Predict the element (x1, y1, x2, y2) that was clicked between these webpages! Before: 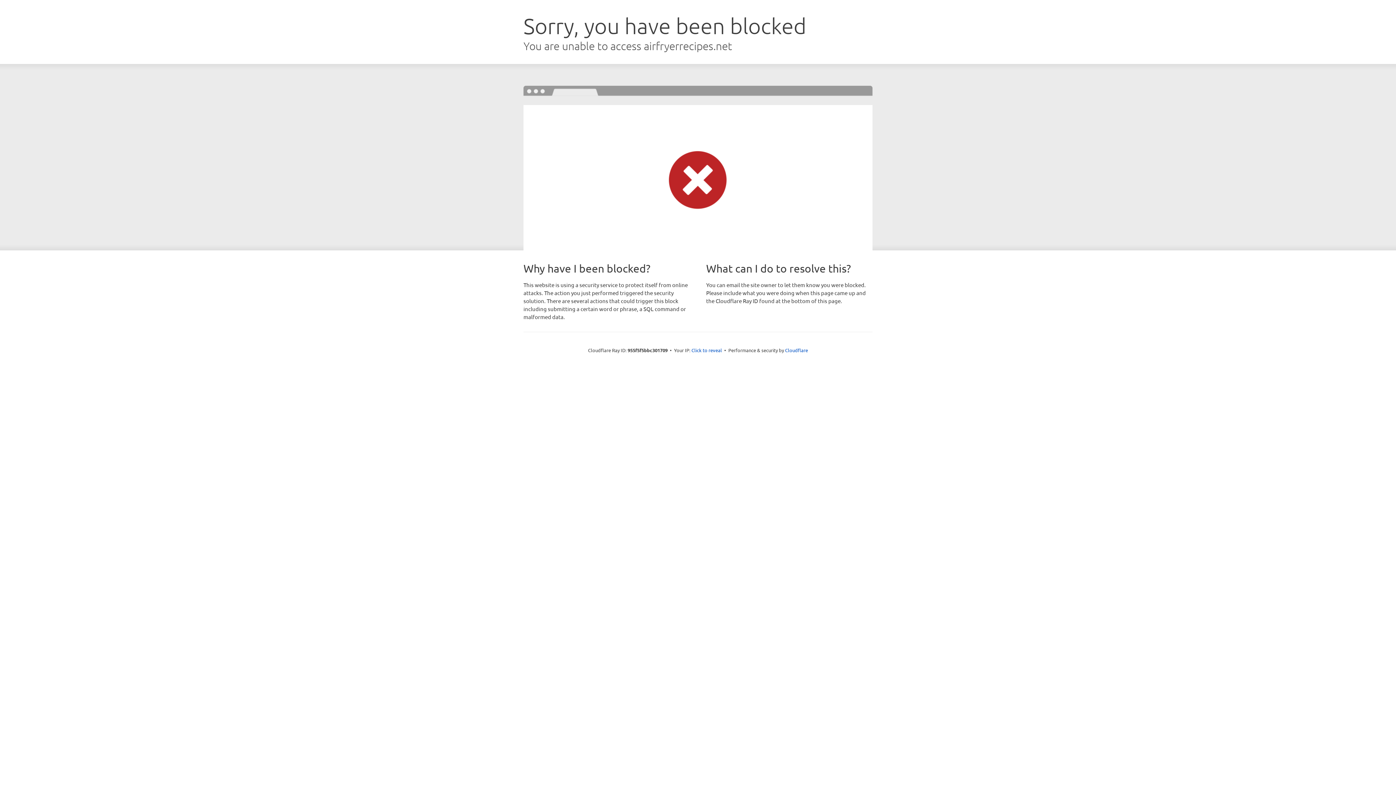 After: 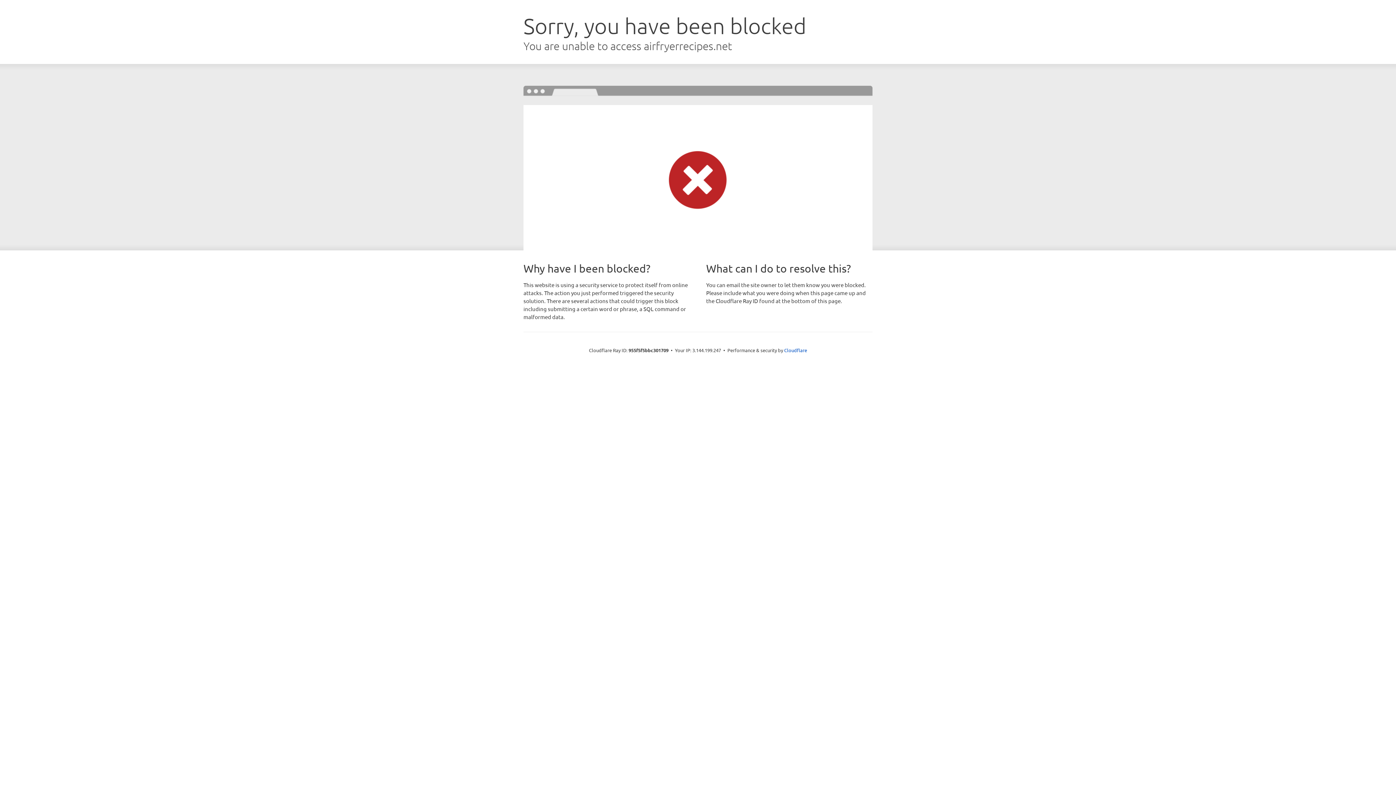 Action: bbox: (691, 346, 722, 353) label: Click to reveal